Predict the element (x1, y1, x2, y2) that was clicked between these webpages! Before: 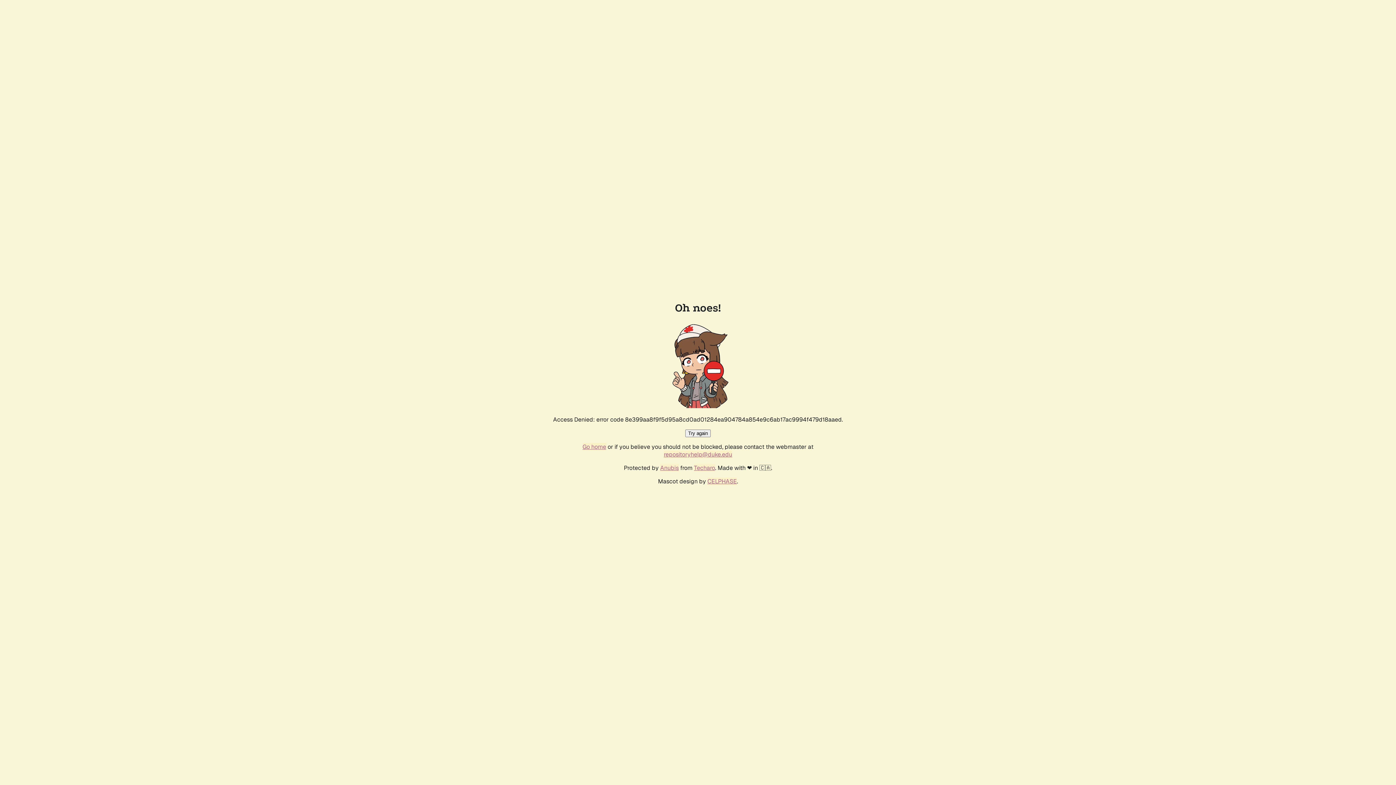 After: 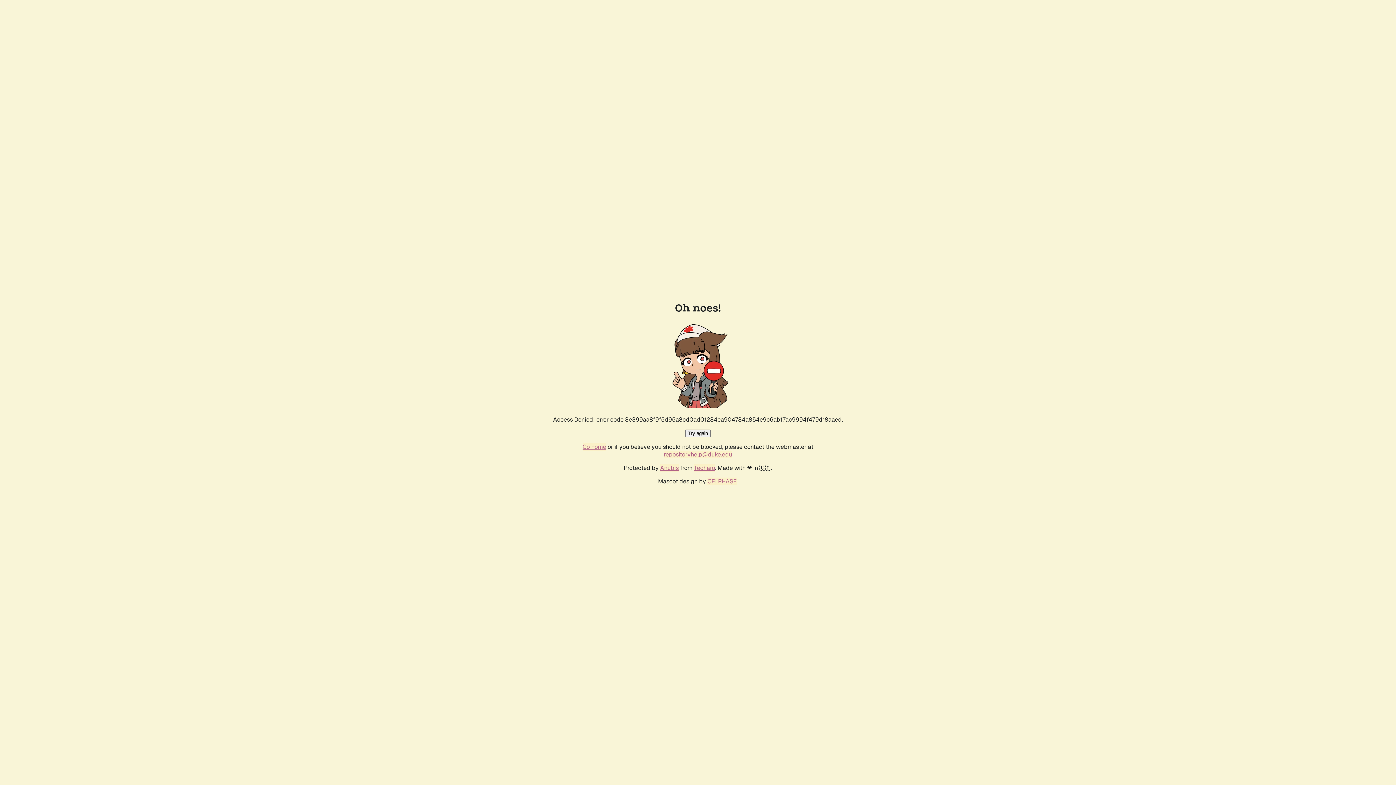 Action: label: Go home bbox: (582, 443, 606, 450)